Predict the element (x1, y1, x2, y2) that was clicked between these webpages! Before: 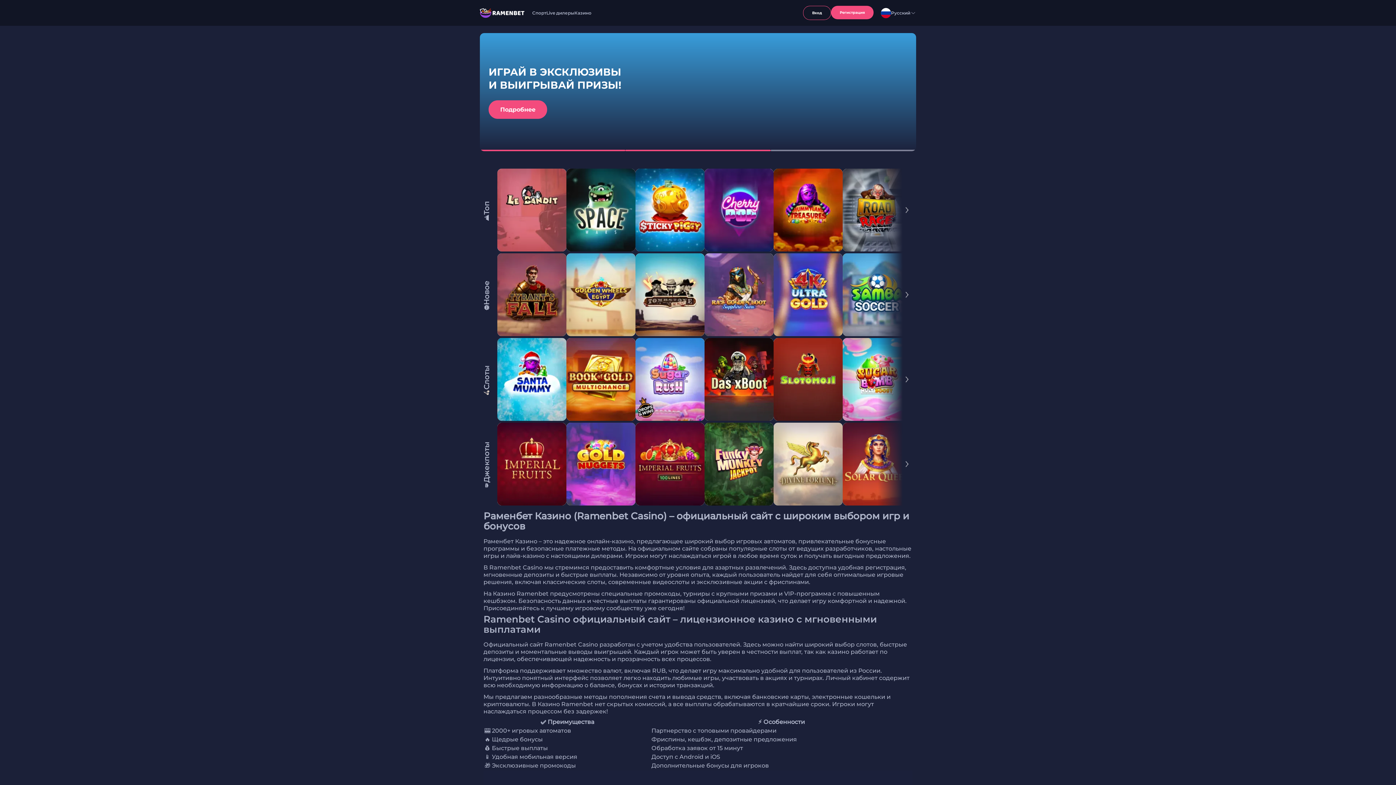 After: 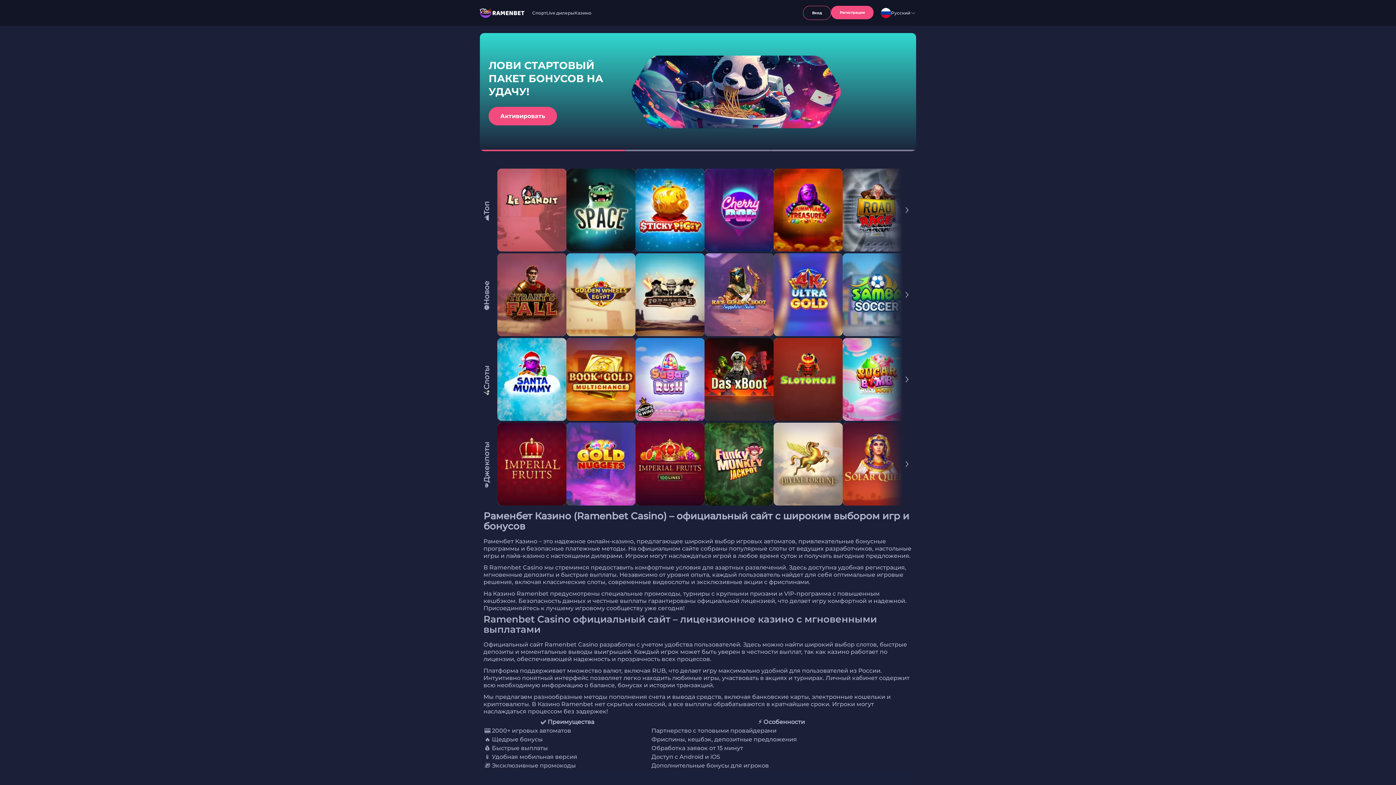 Action: bbox: (635, 168, 704, 251)